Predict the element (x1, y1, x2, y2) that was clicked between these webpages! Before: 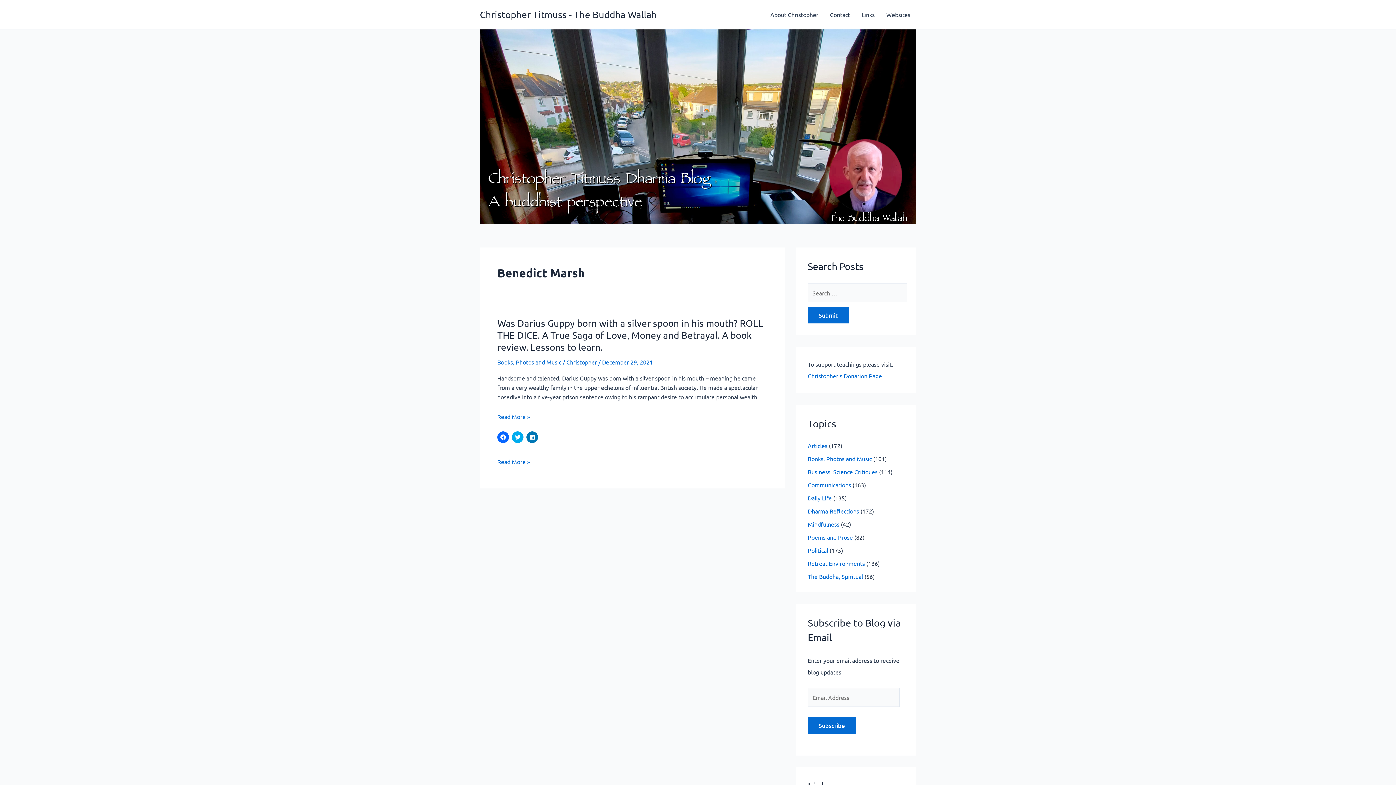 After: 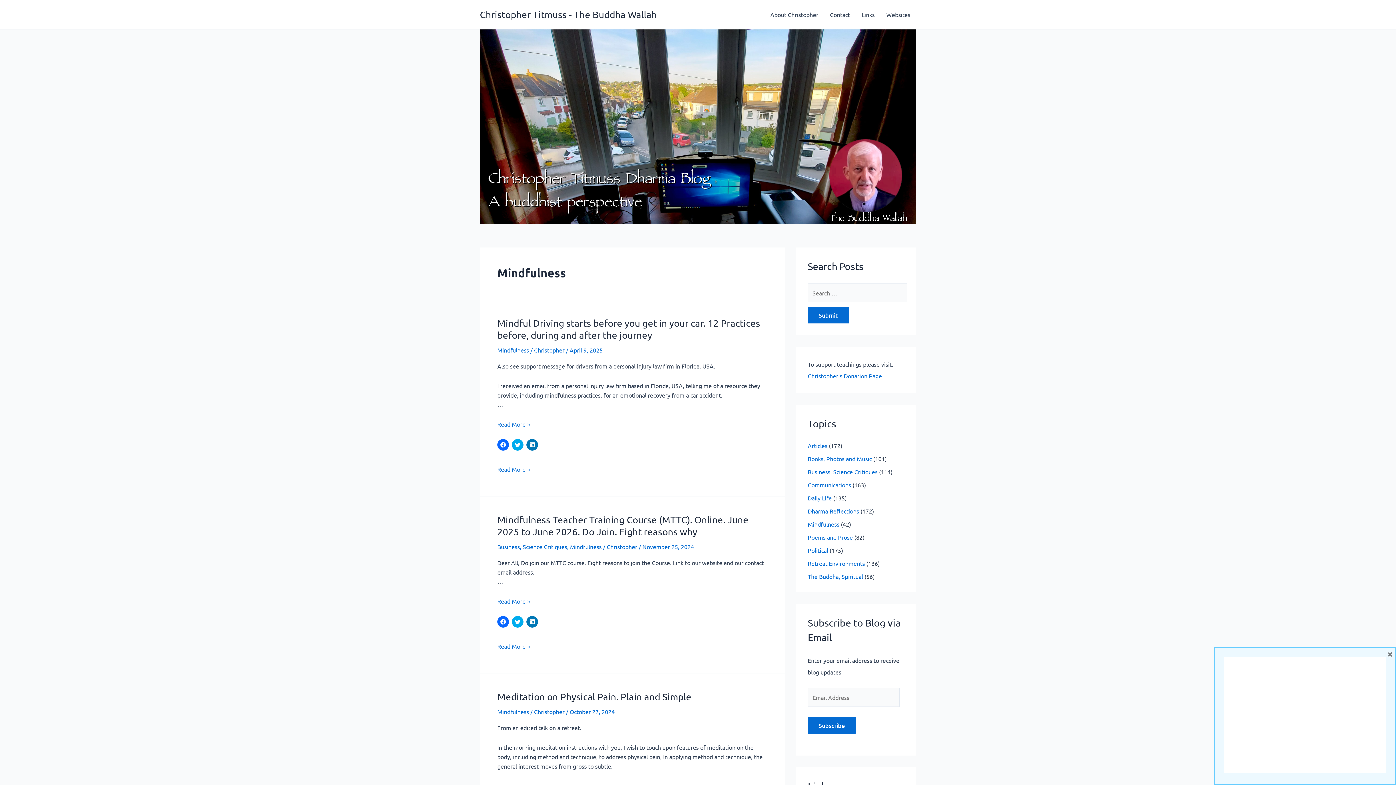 Action: label: Mindfulness bbox: (808, 520, 839, 527)